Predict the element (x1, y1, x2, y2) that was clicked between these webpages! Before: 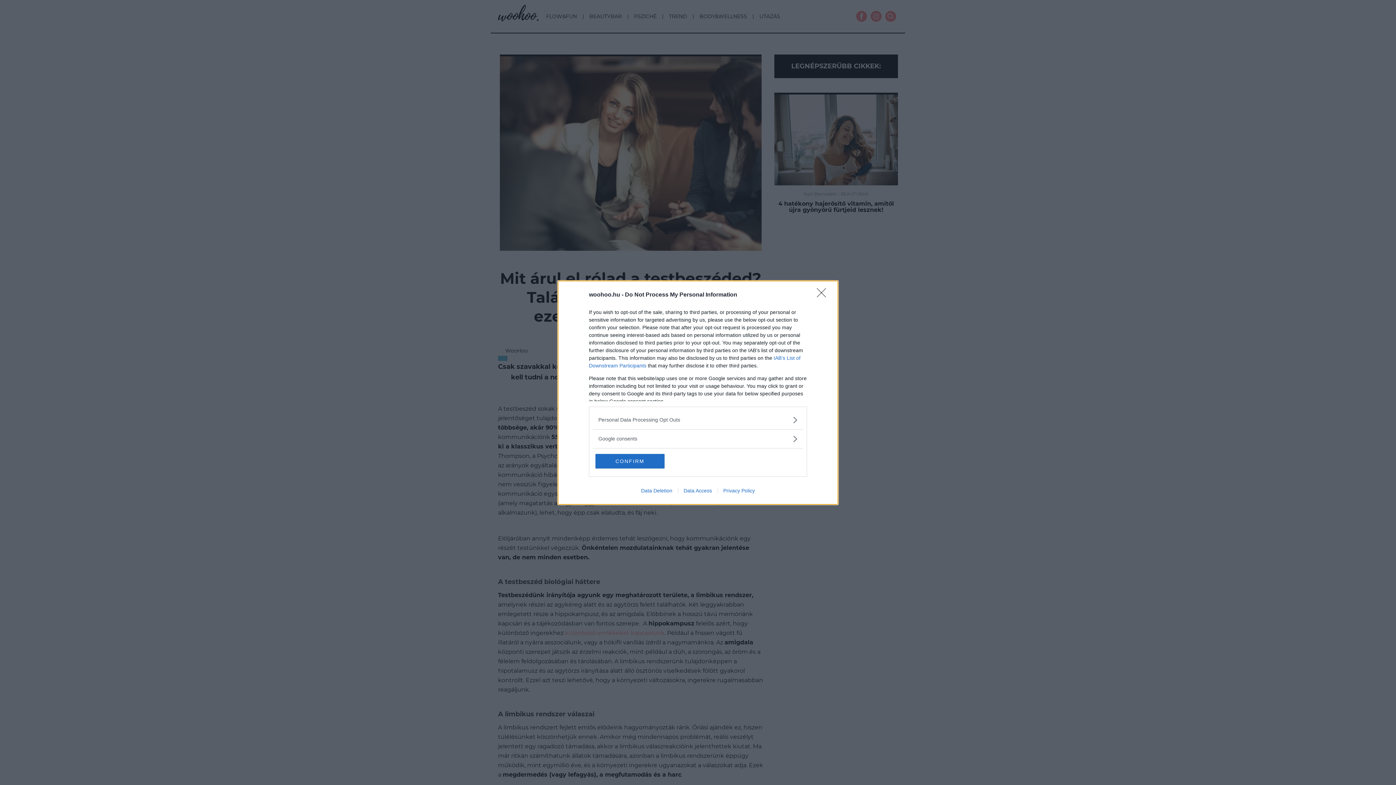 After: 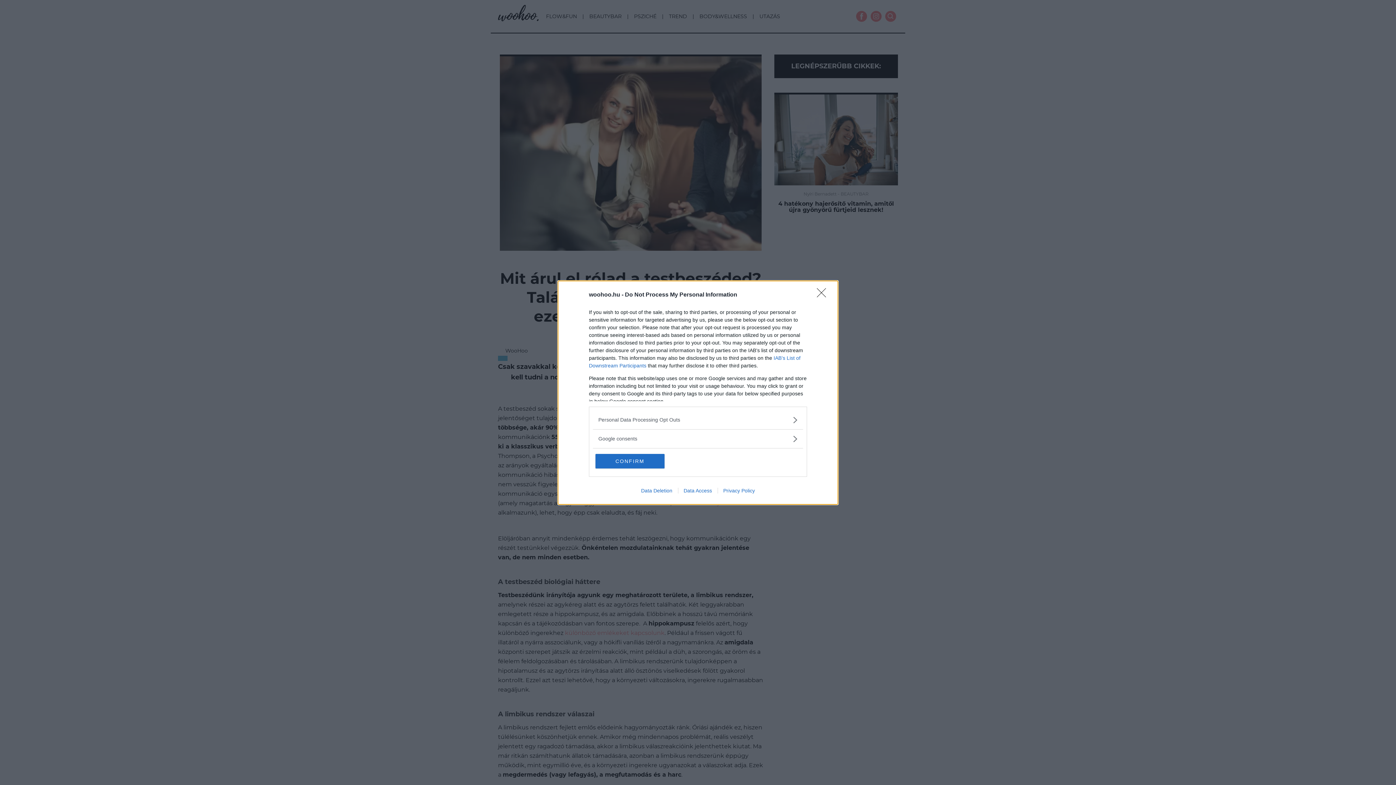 Action: bbox: (678, 487, 717, 493) label: Data Access